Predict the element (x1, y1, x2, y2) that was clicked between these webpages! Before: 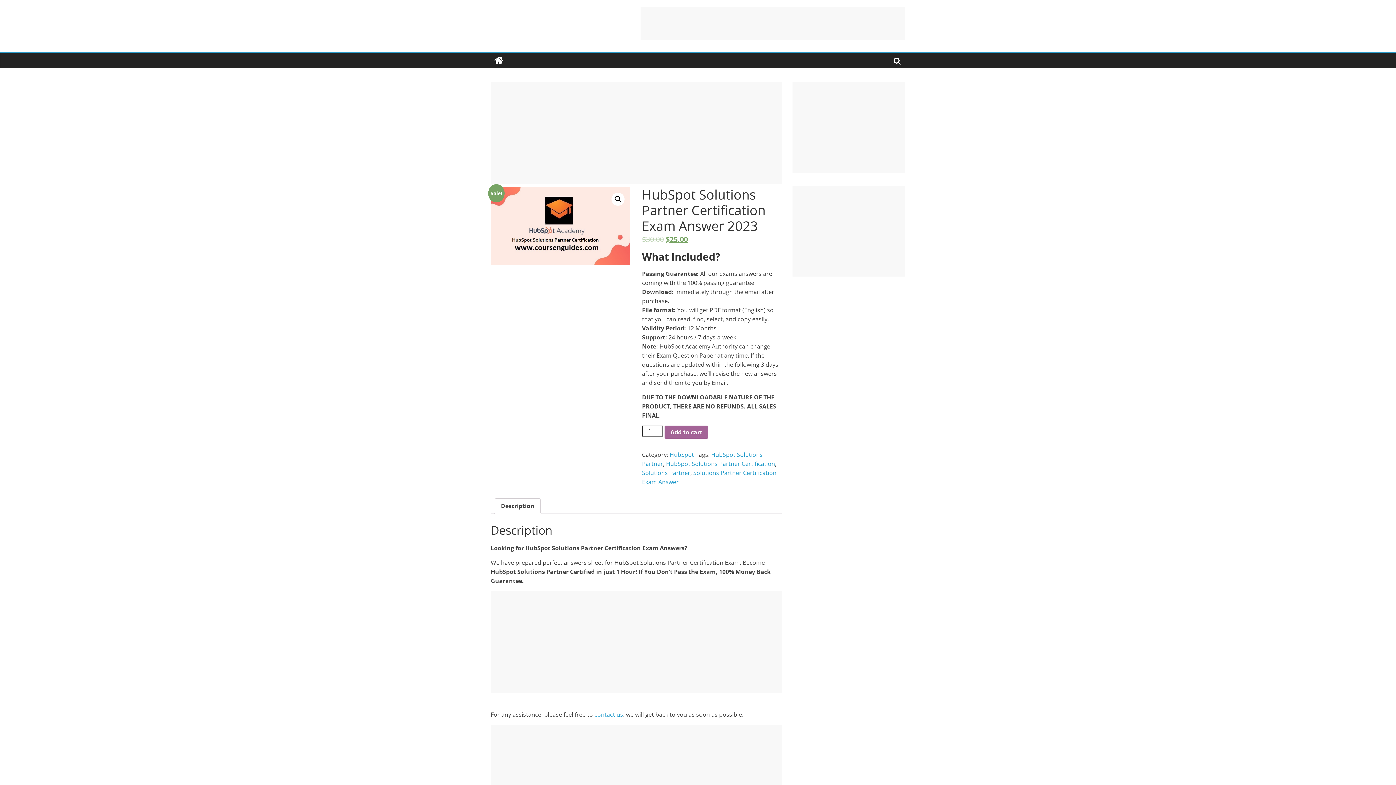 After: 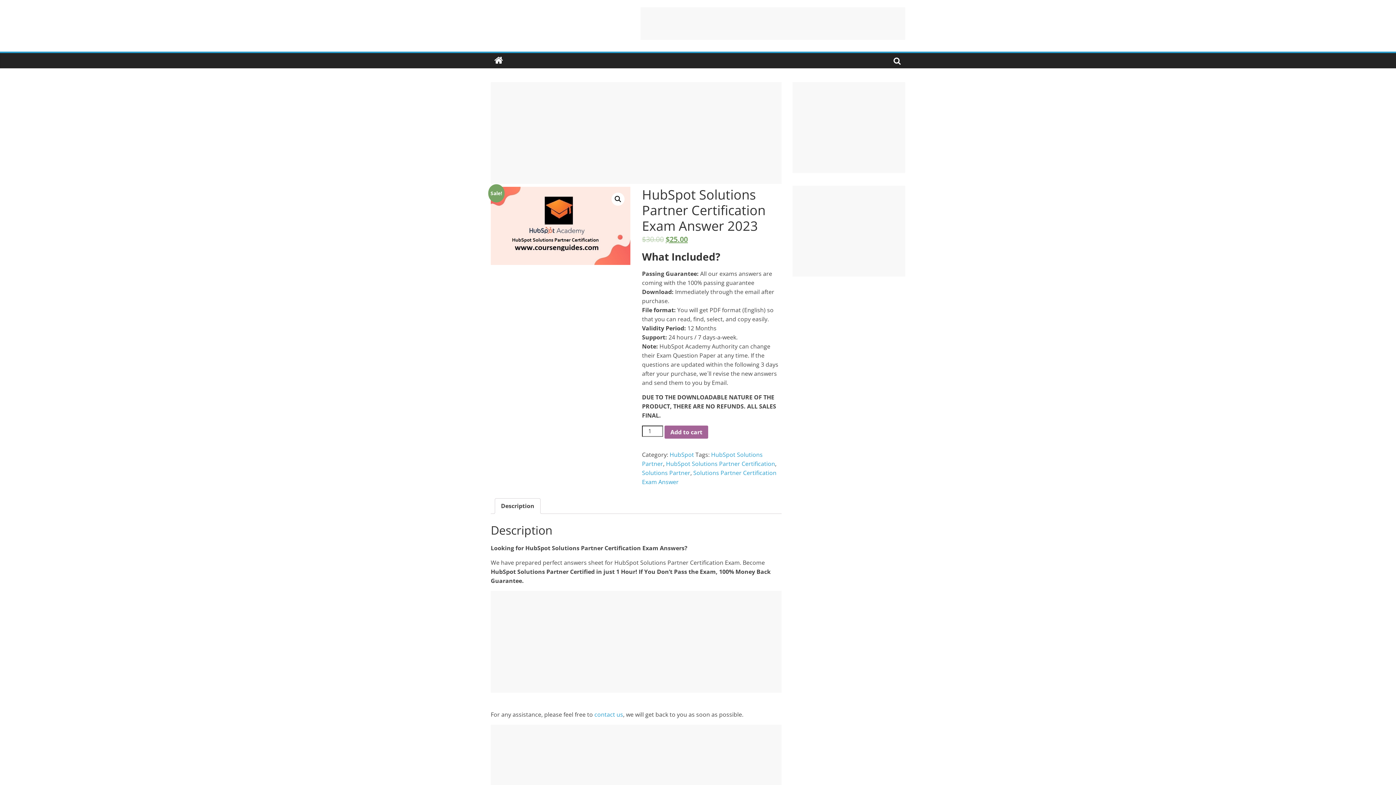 Action: bbox: (501, 498, 534, 513) label: Description